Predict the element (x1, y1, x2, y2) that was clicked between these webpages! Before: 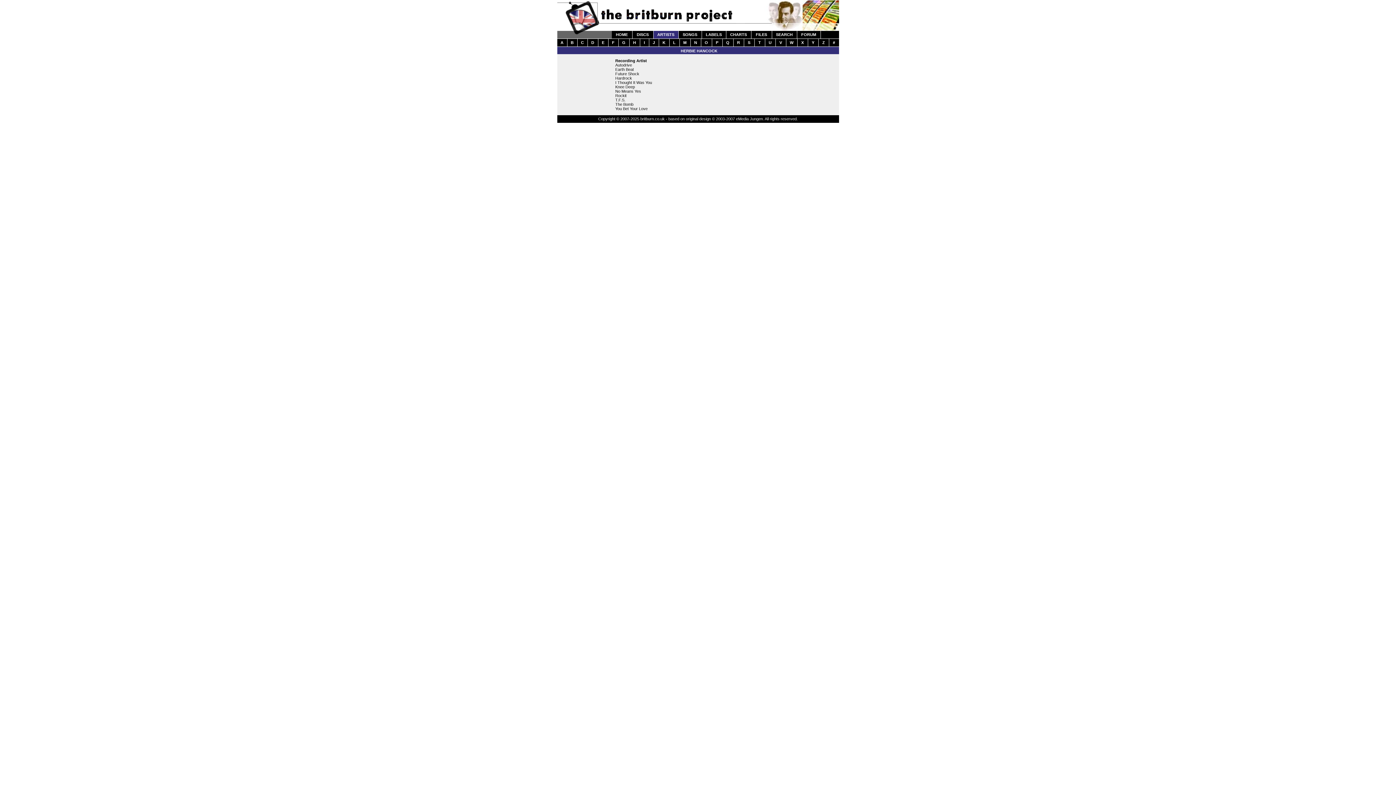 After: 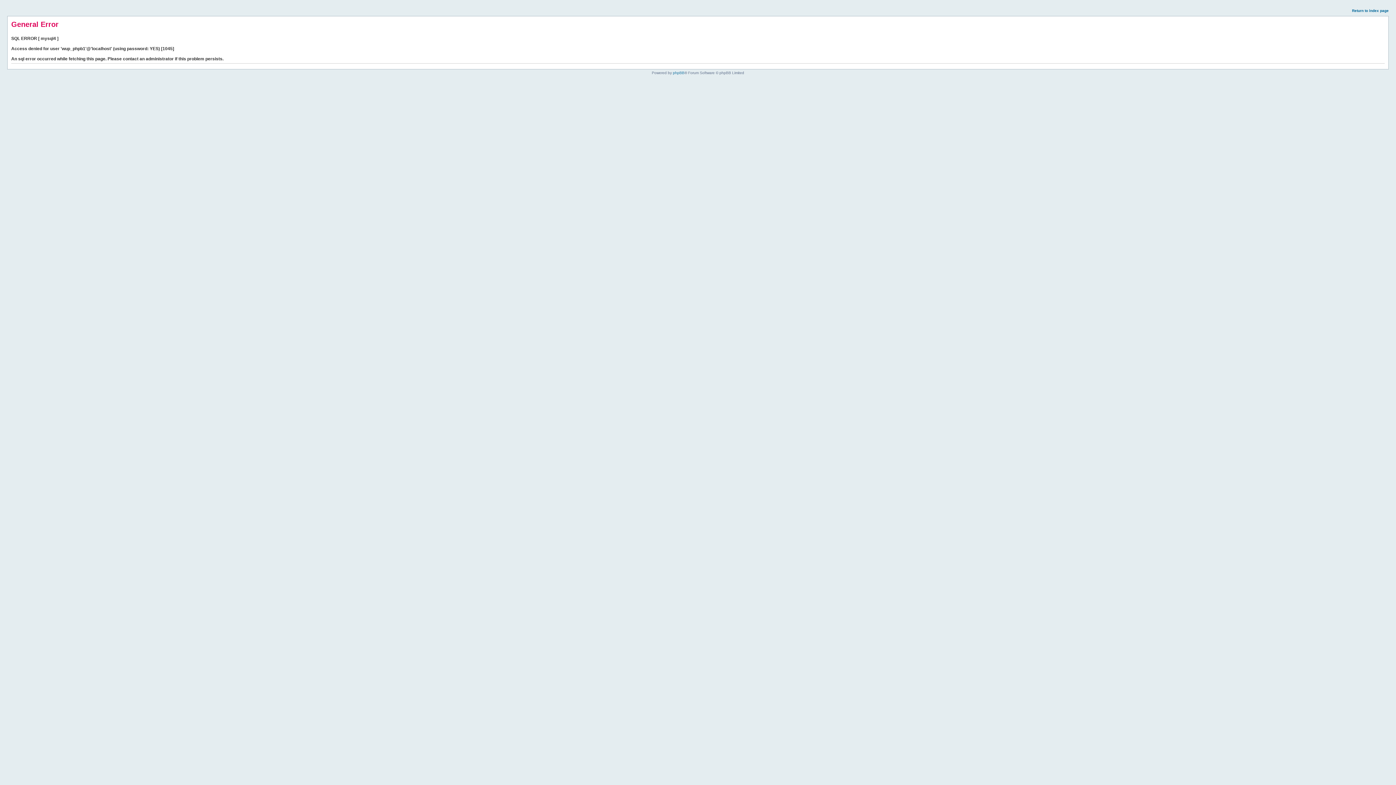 Action: label: FORUM bbox: (801, 32, 816, 36)